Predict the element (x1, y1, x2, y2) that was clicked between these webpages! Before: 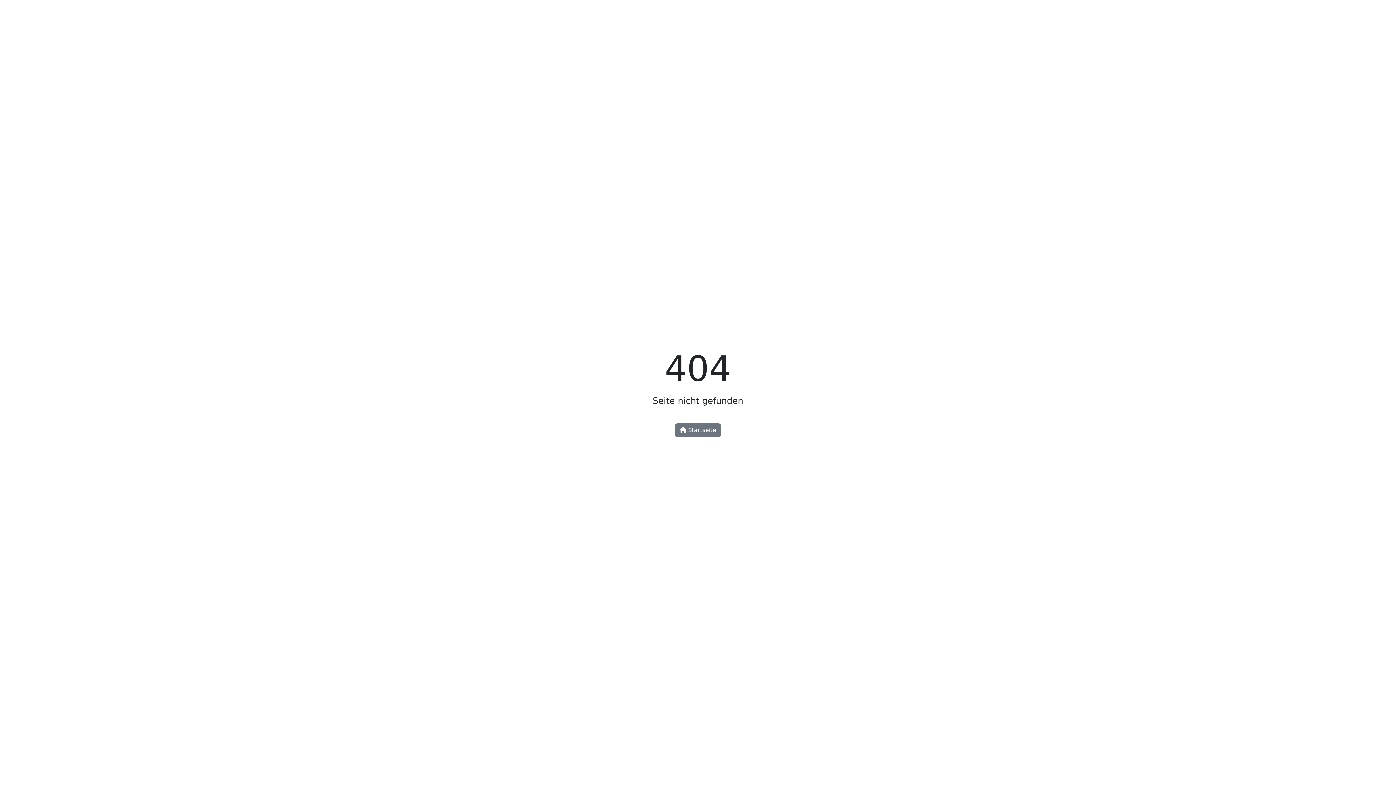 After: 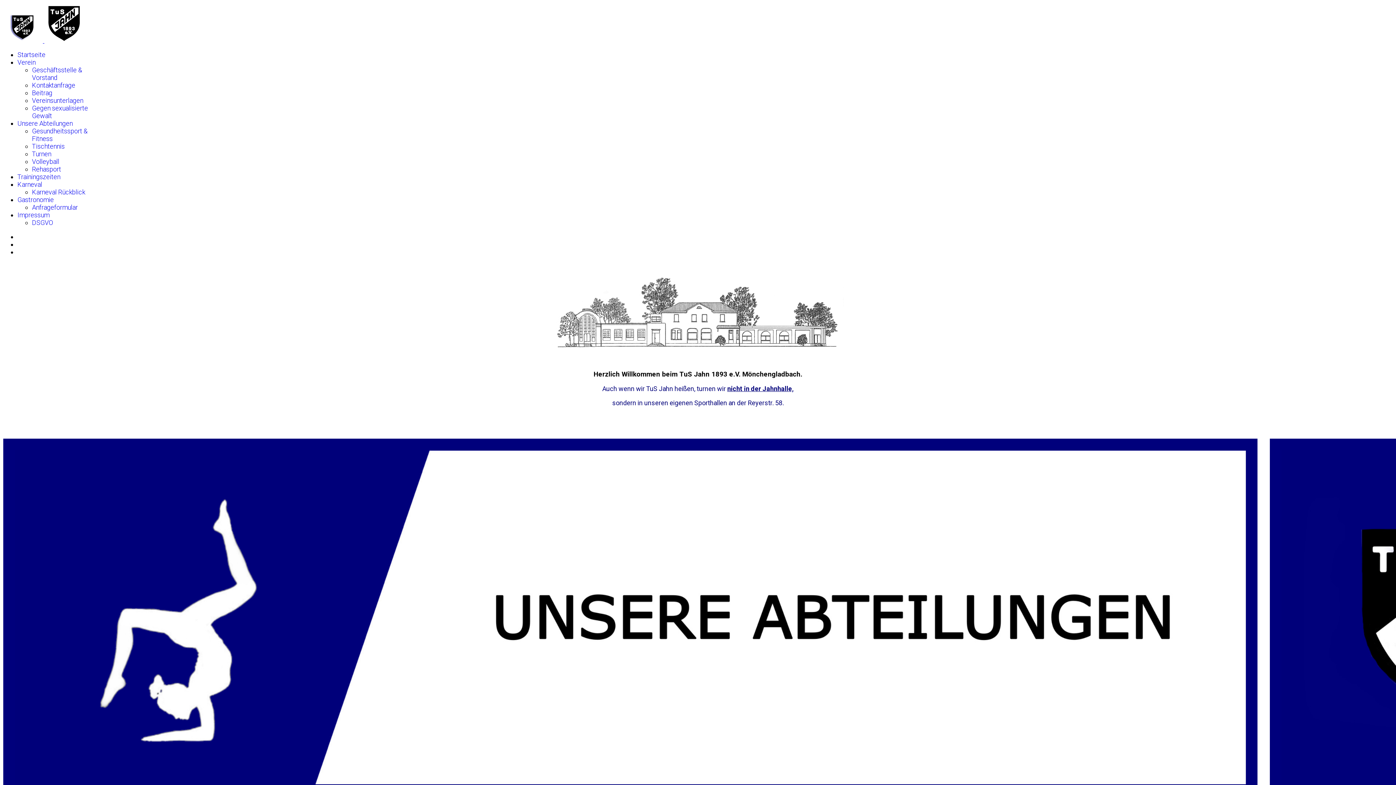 Action: bbox: (675, 423, 721, 437) label:  Startseite